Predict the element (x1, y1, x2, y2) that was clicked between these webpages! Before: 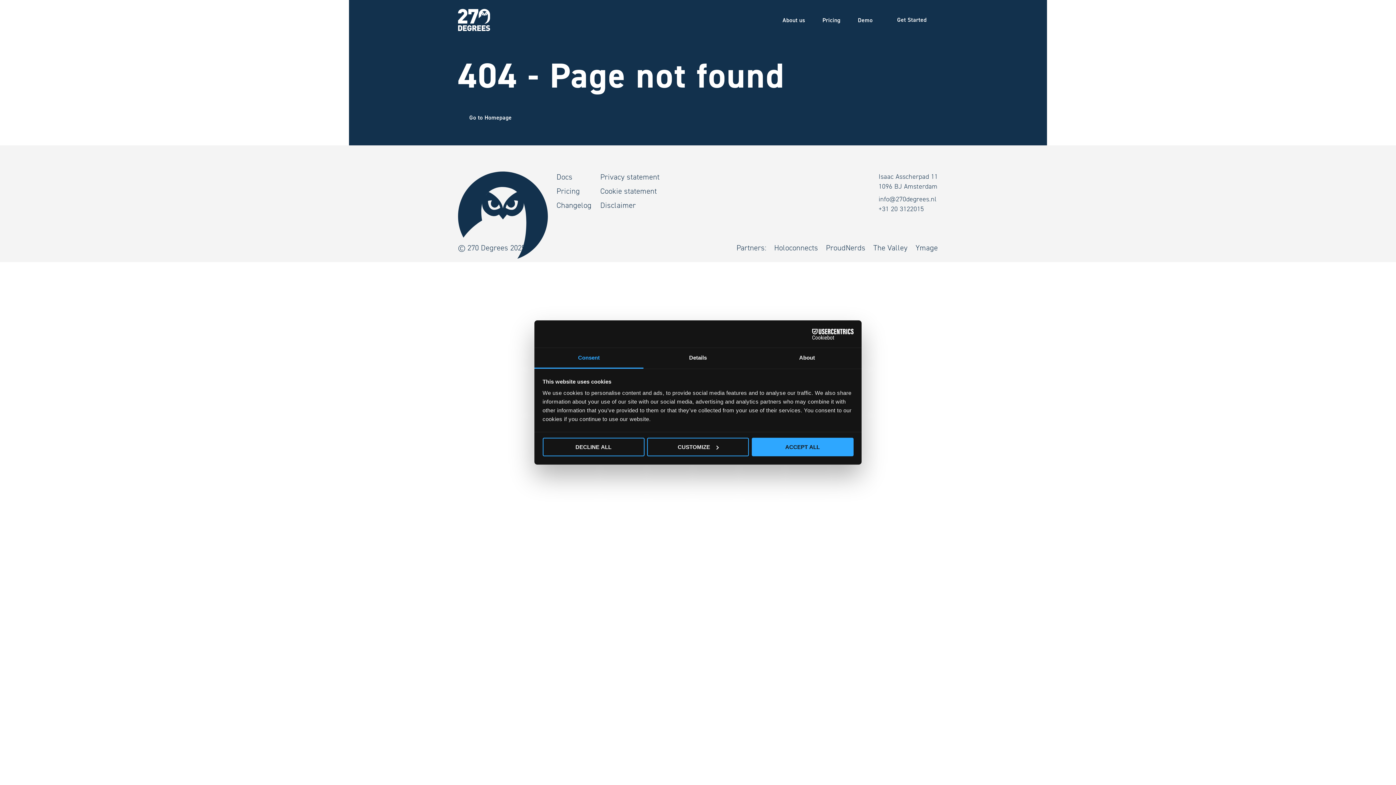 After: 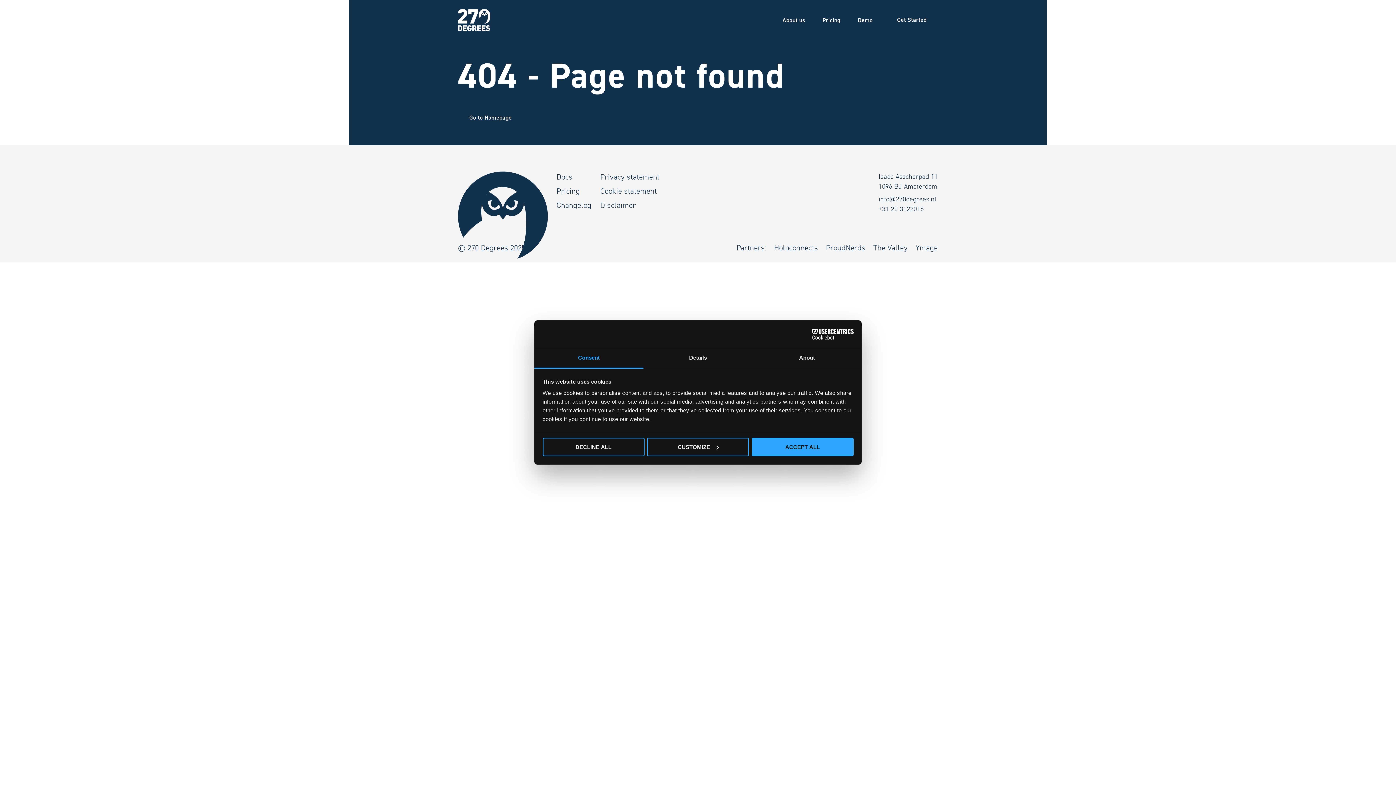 Action: label: Consent bbox: (534, 348, 643, 368)